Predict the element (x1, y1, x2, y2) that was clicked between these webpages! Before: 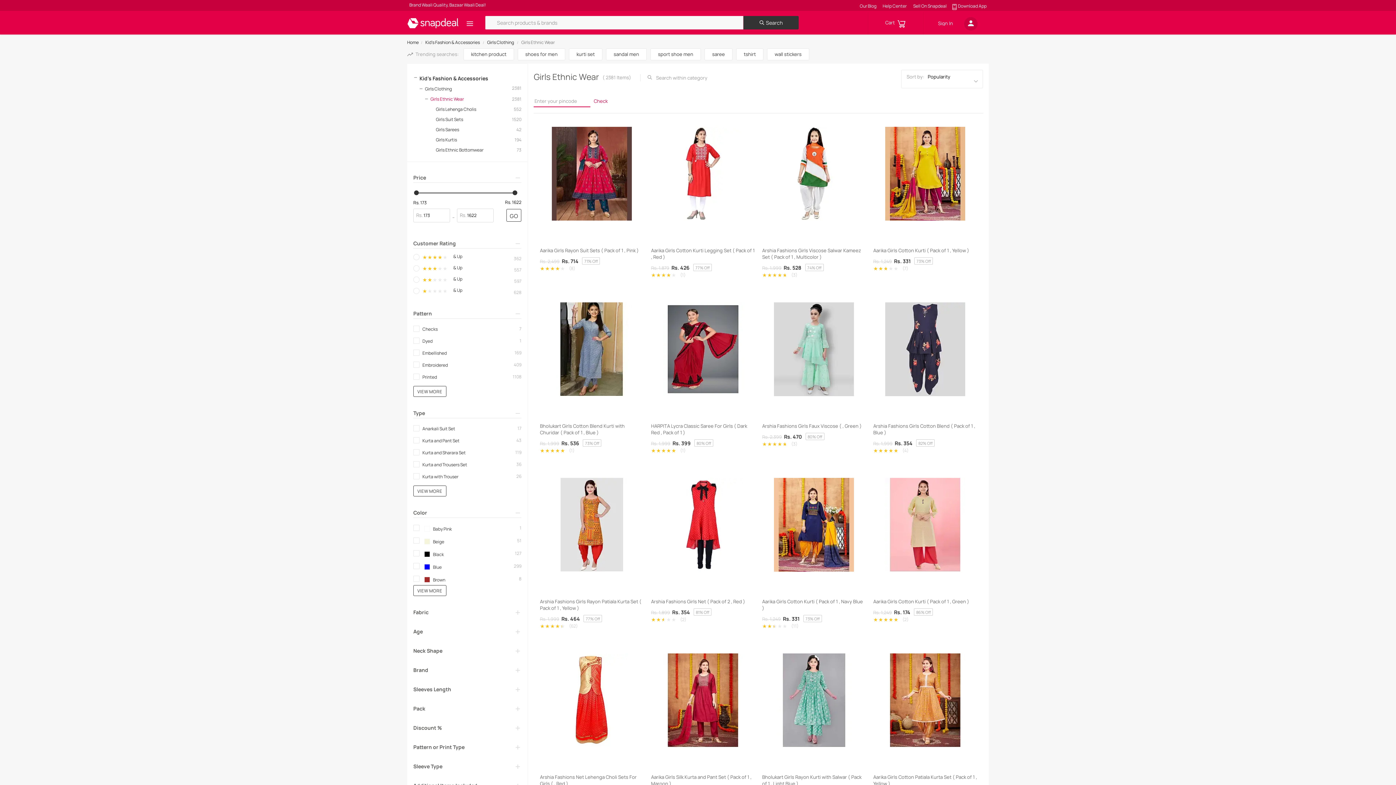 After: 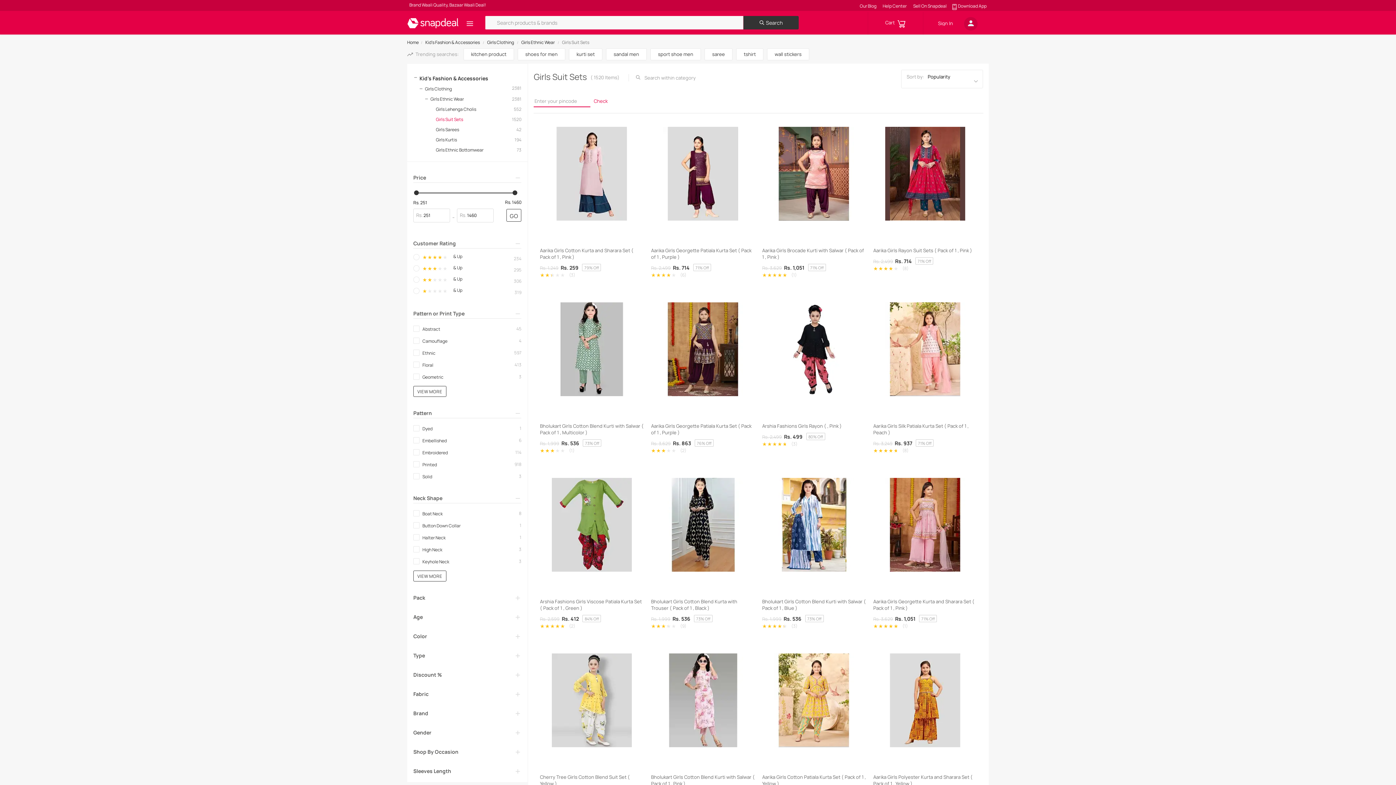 Action: label: Girls Suit Sets
1520 bbox: (429, 116, 521, 122)